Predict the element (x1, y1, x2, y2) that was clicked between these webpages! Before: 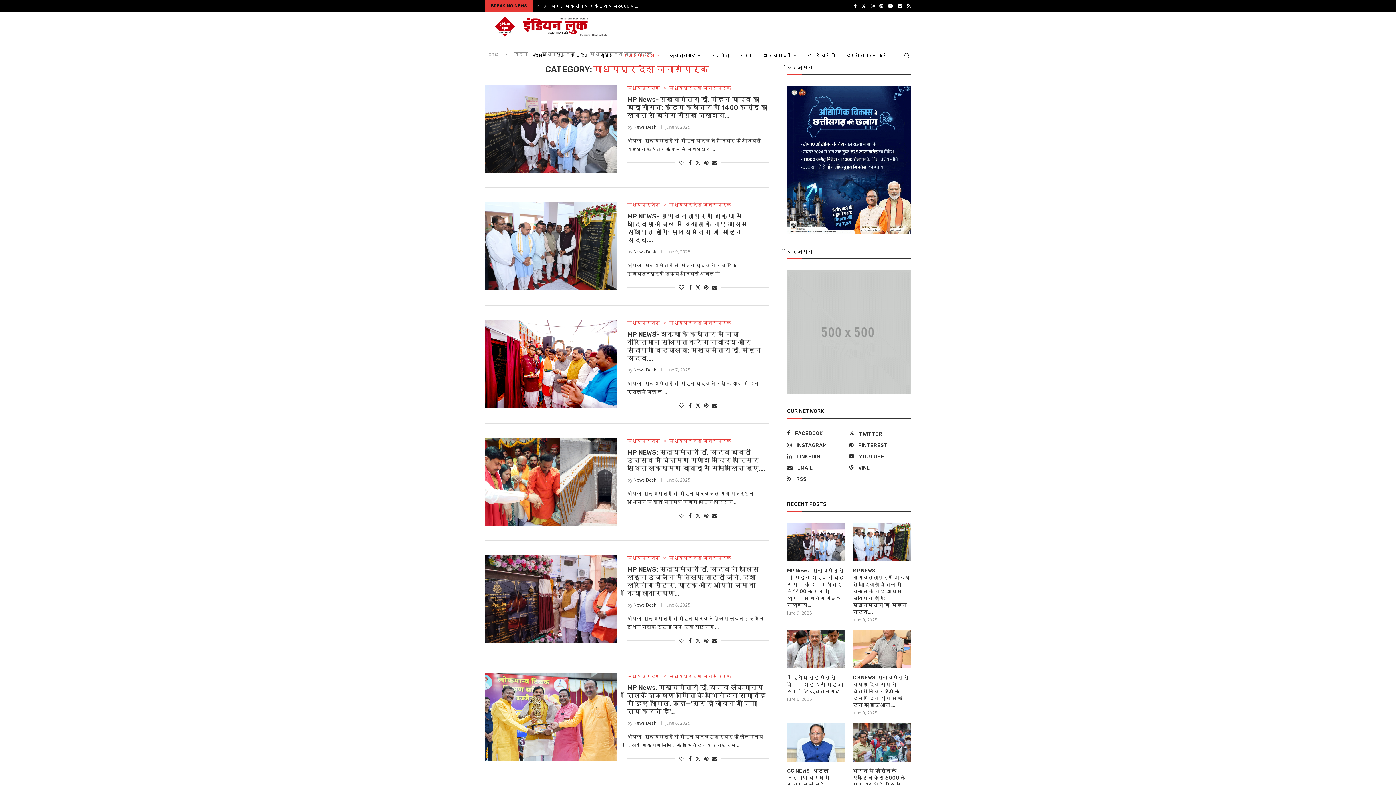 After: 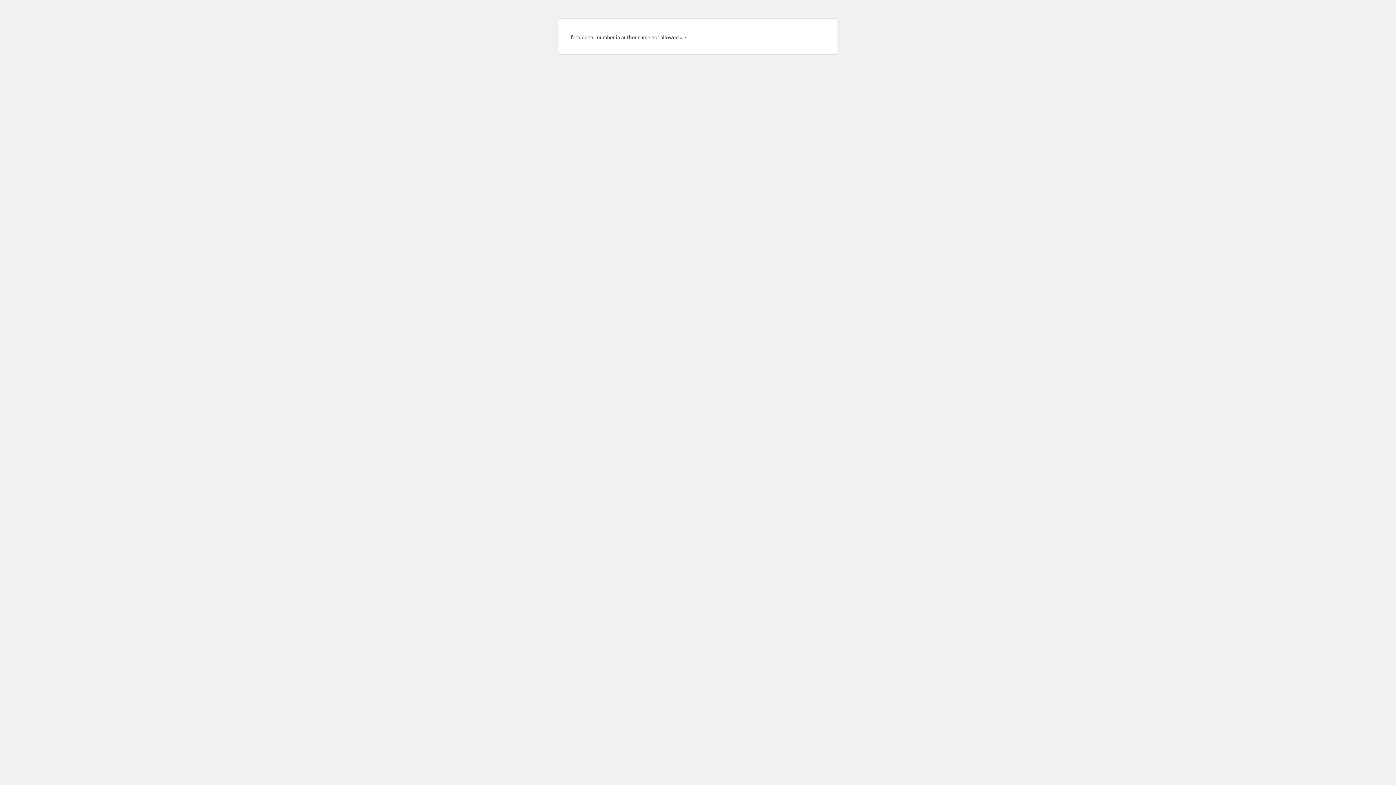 Action: bbox: (633, 367, 656, 373) label: News Desk